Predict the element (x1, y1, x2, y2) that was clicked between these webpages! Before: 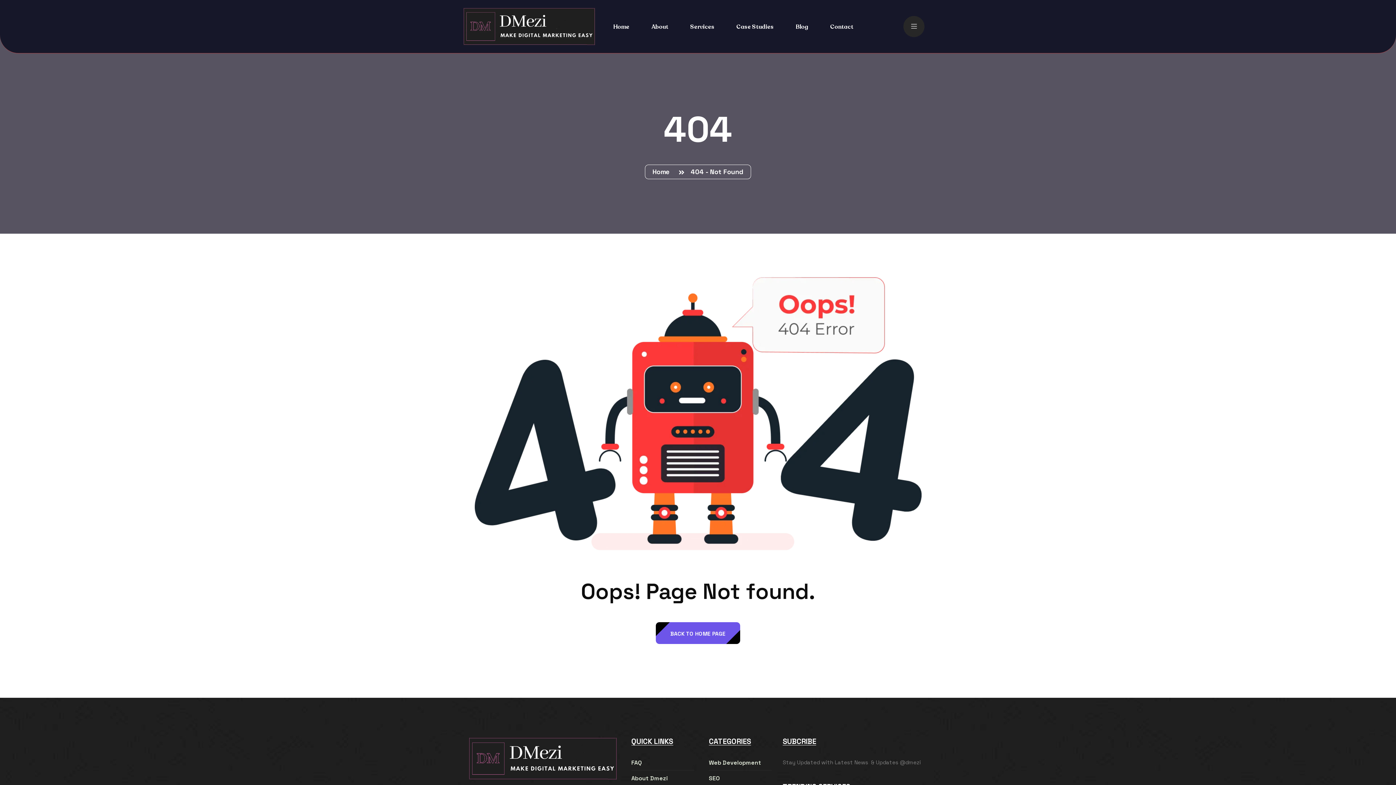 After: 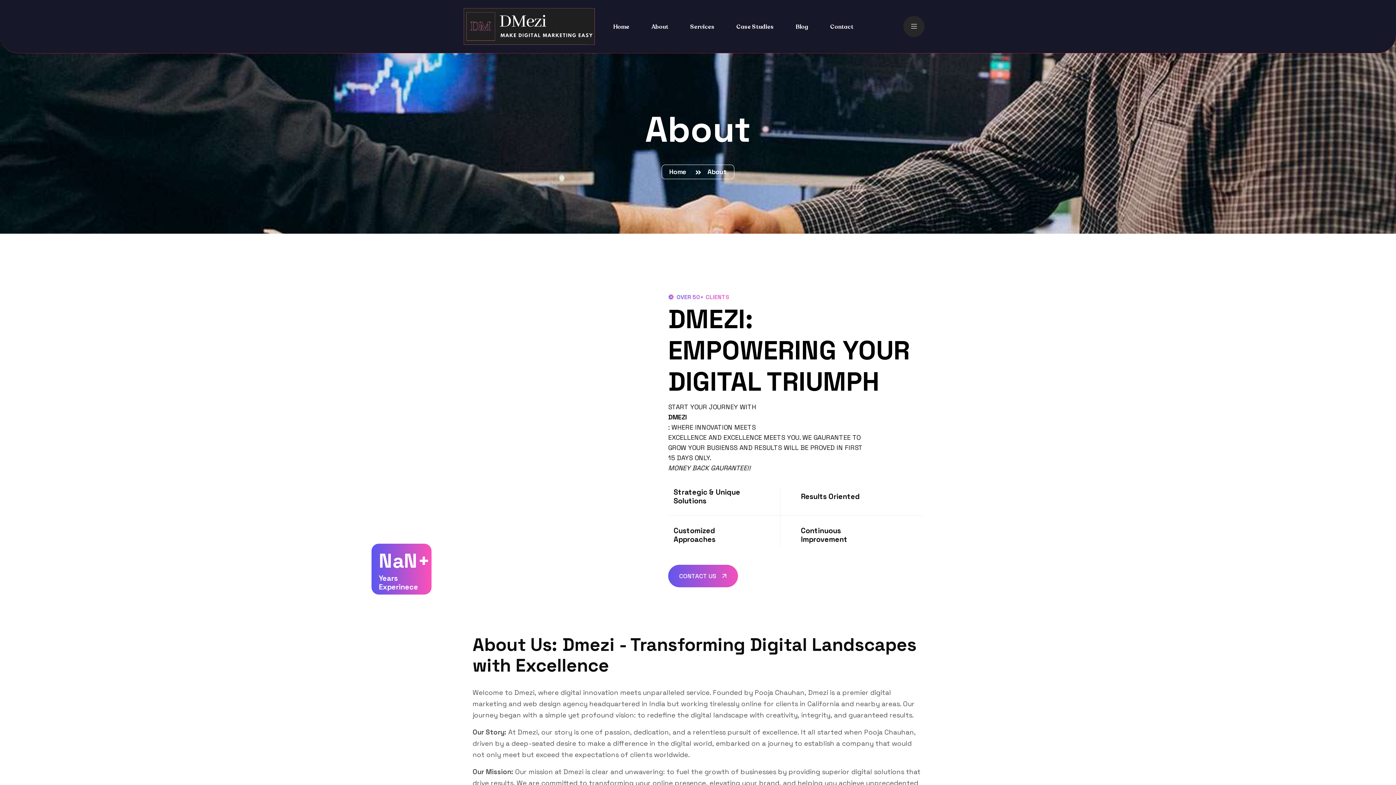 Action: label: About Dmezi bbox: (631, 774, 694, 783)